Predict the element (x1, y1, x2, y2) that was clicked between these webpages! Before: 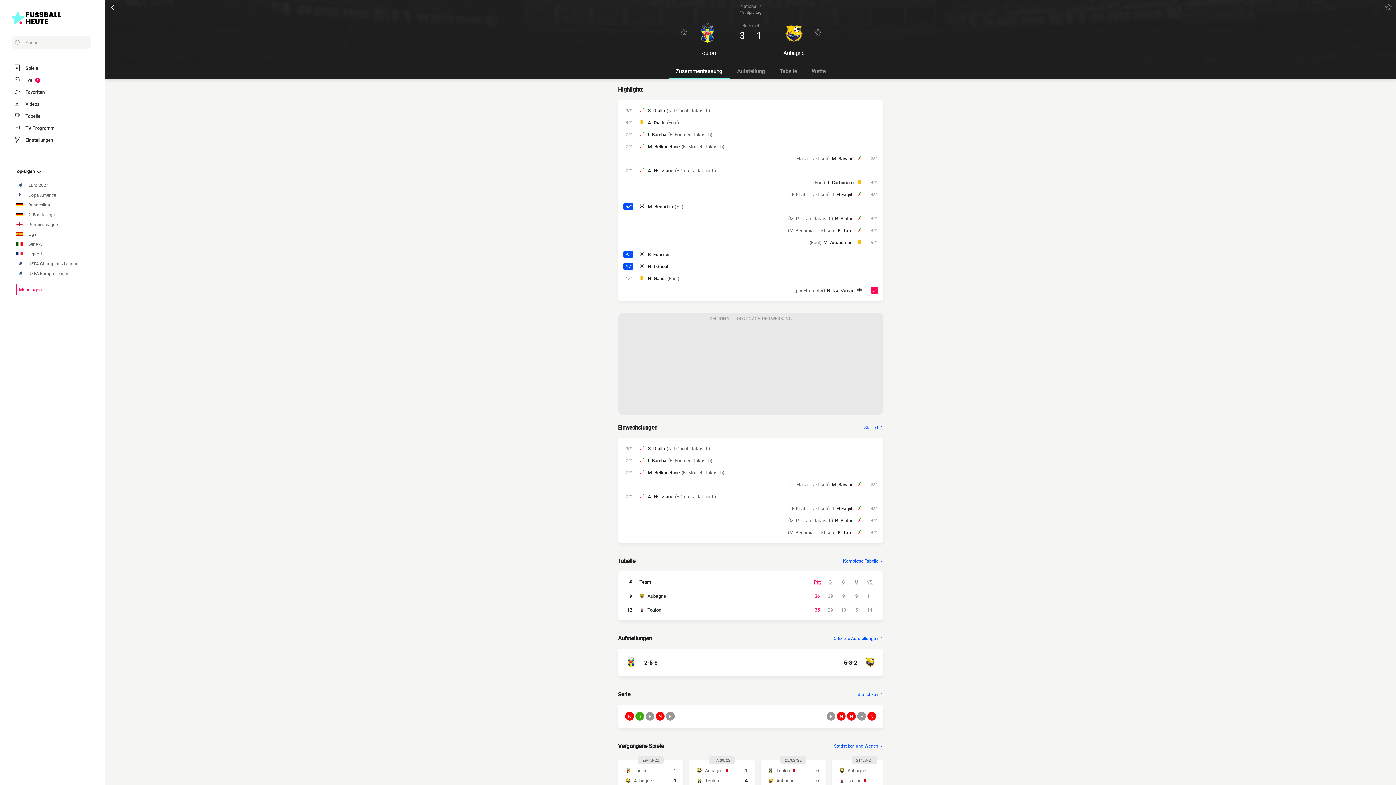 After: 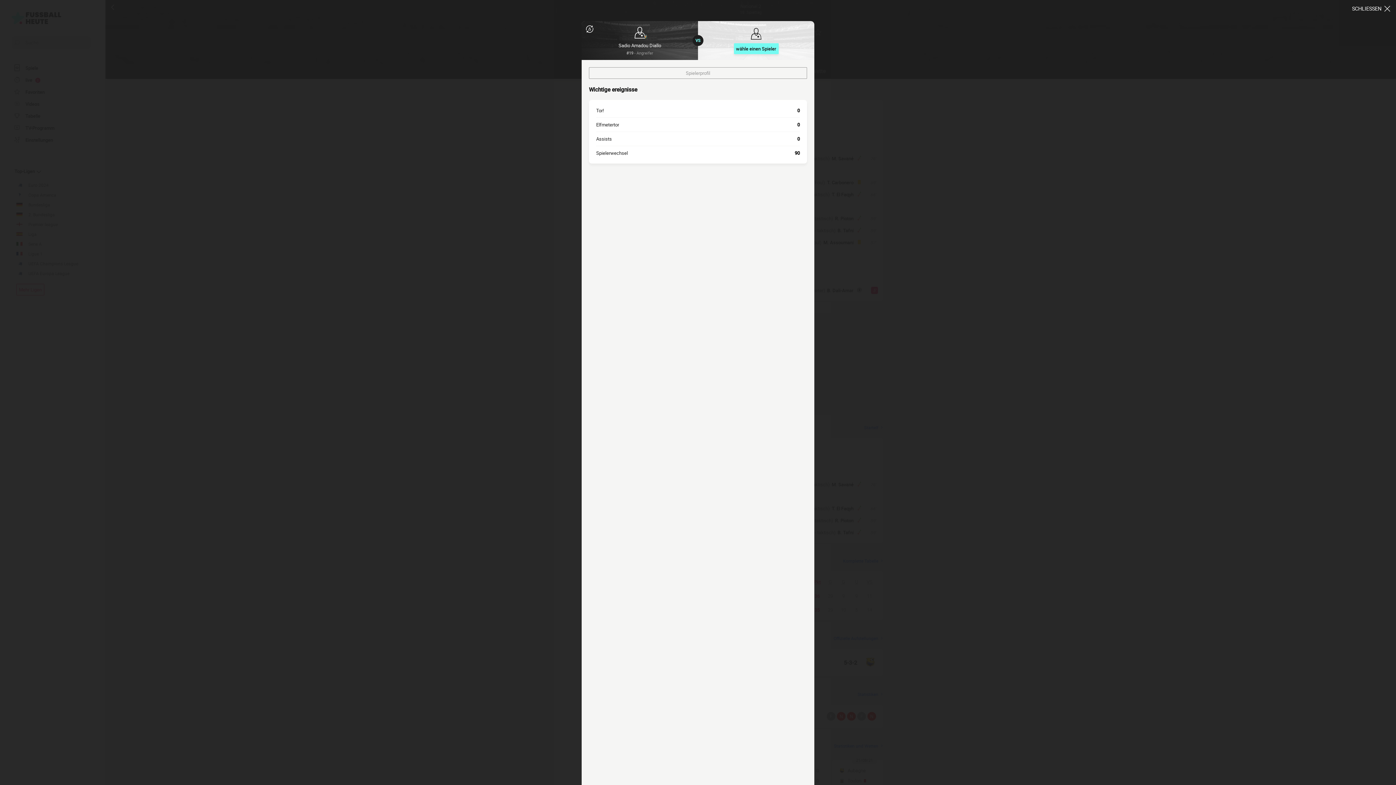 Action: bbox: (648, 445, 665, 452) label: S. Diallo